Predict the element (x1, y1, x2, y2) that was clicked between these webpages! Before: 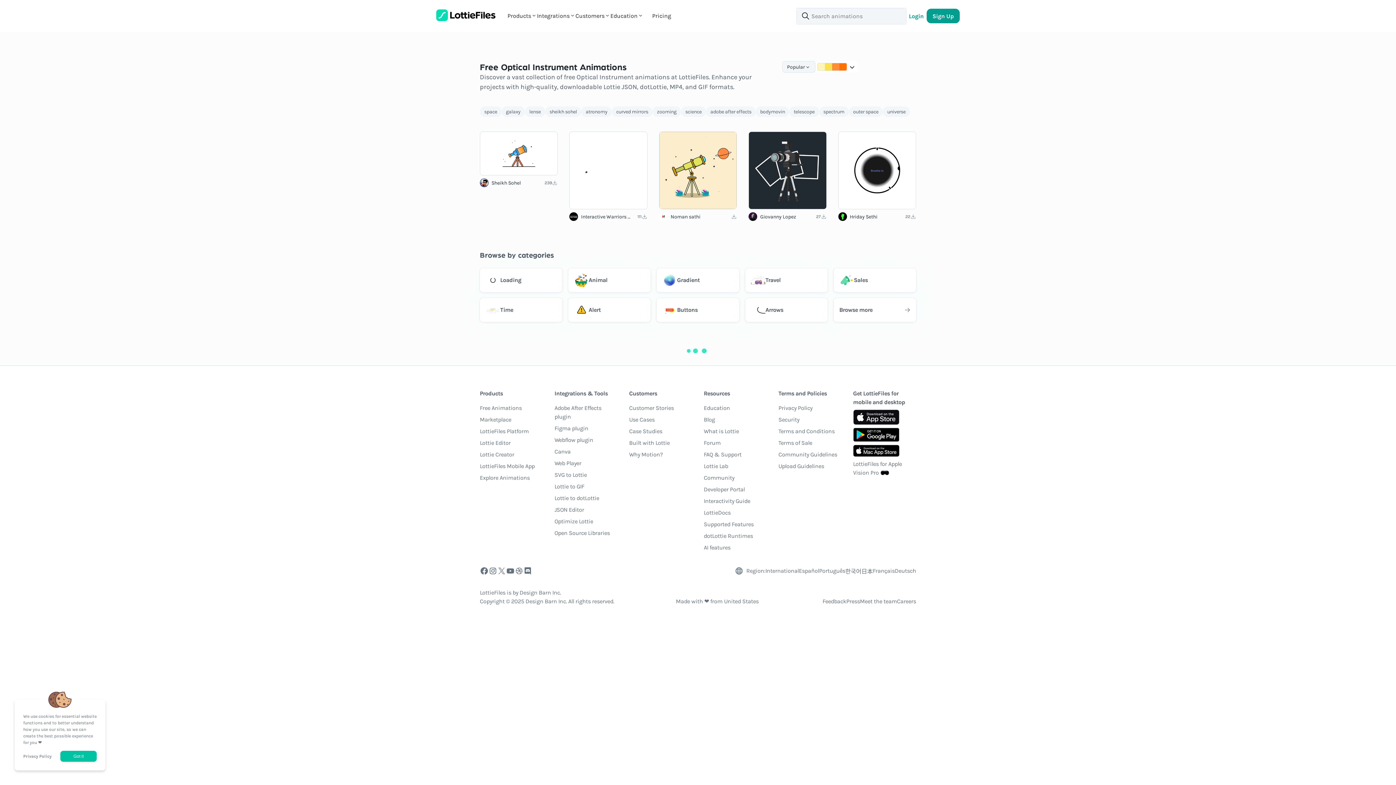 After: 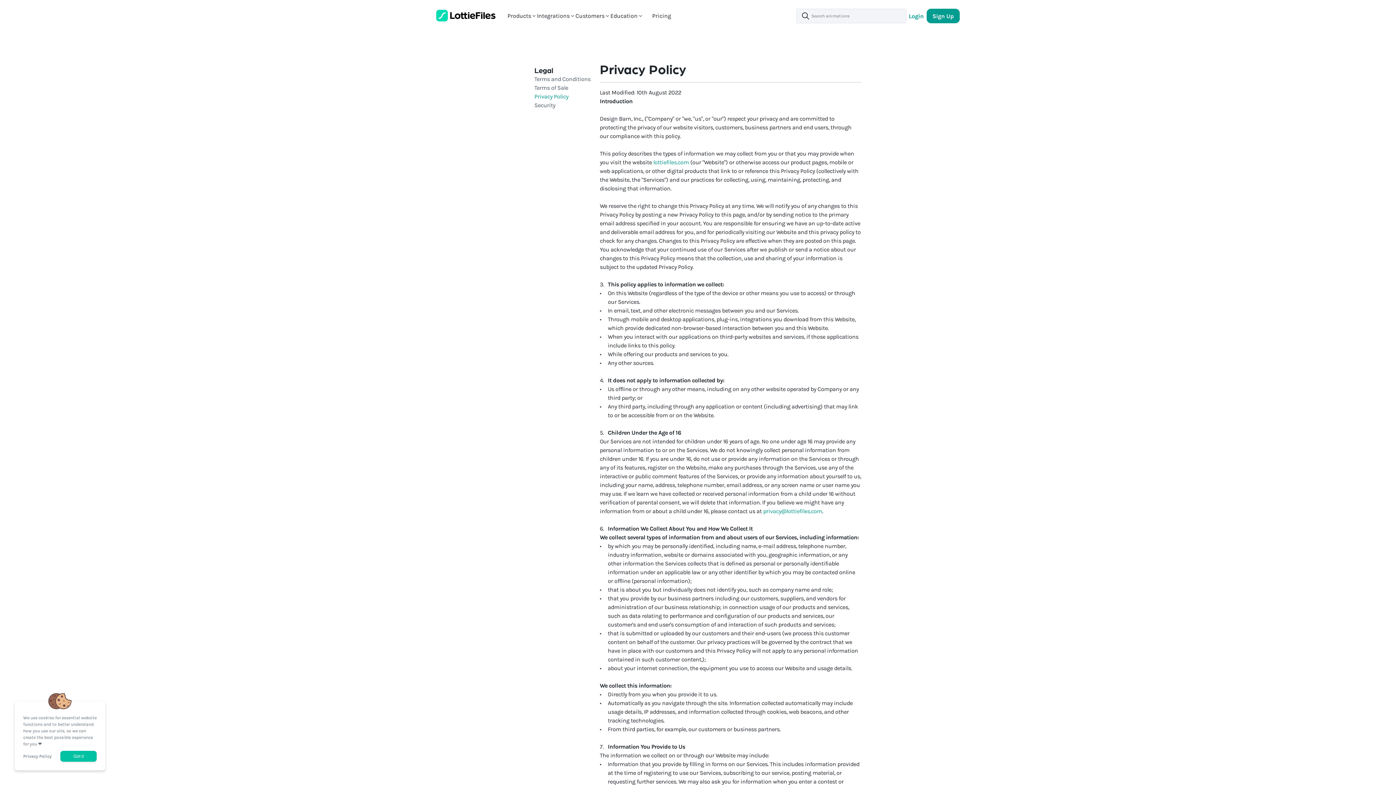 Action: label: Privacy Policy bbox: (23, 754, 51, 759)